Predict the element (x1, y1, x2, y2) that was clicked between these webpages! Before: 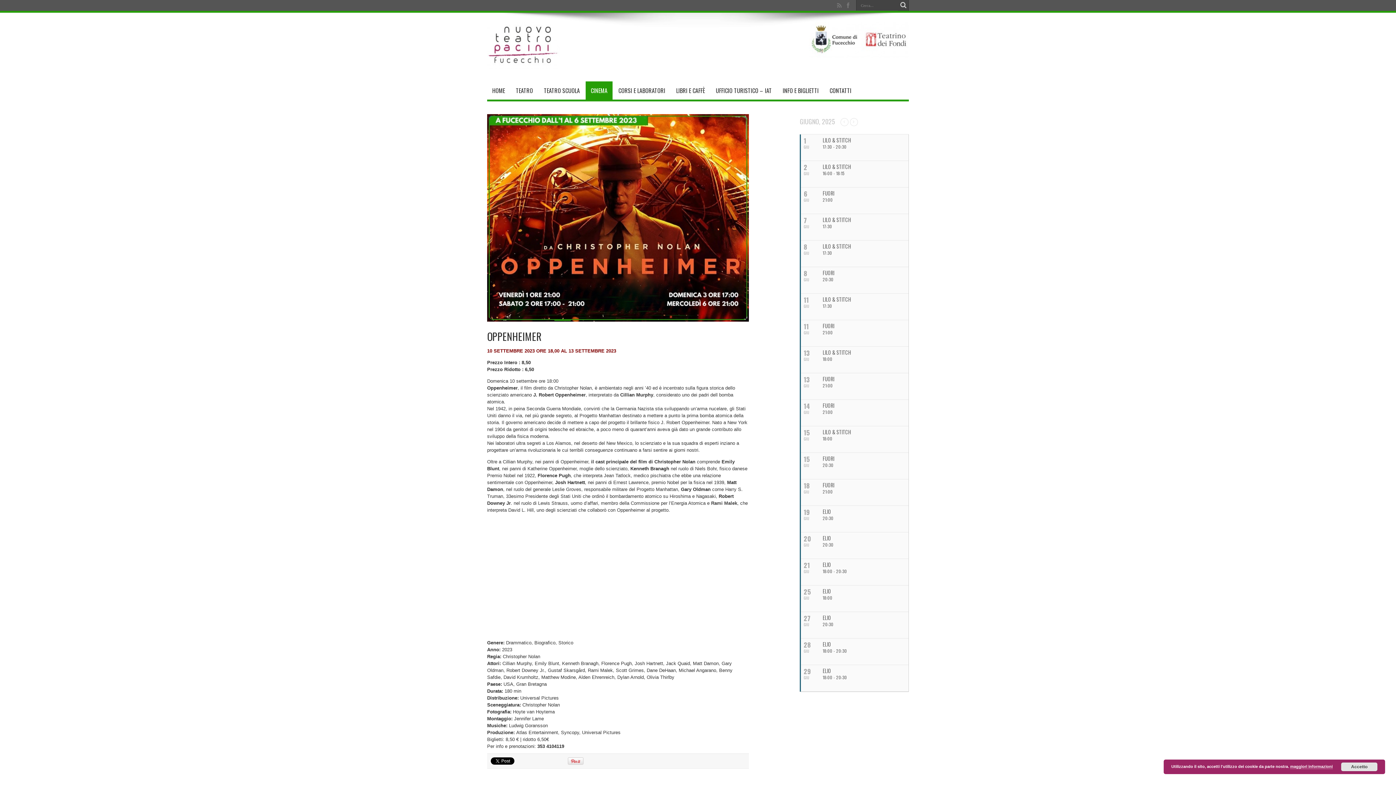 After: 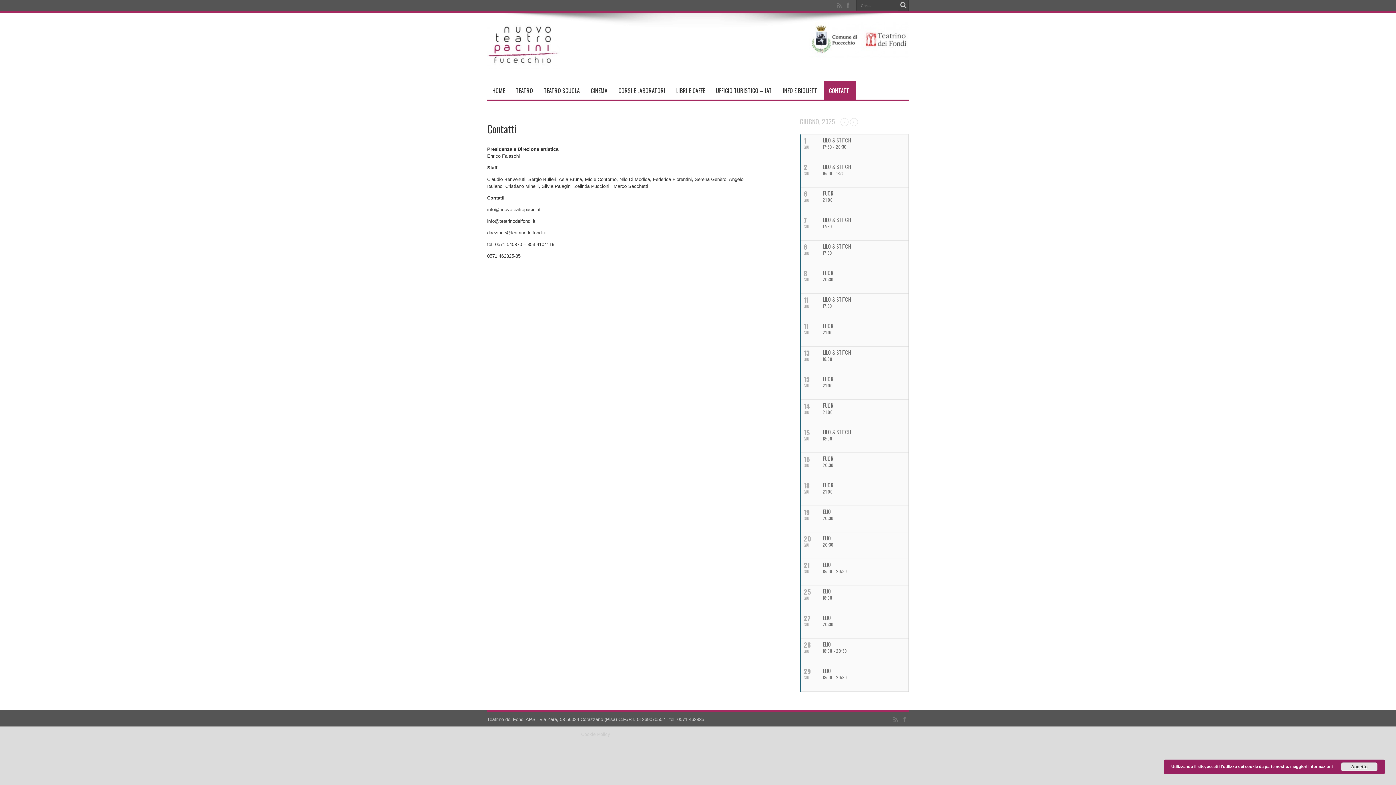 Action: label: CONTATTI bbox: (824, 81, 856, 99)